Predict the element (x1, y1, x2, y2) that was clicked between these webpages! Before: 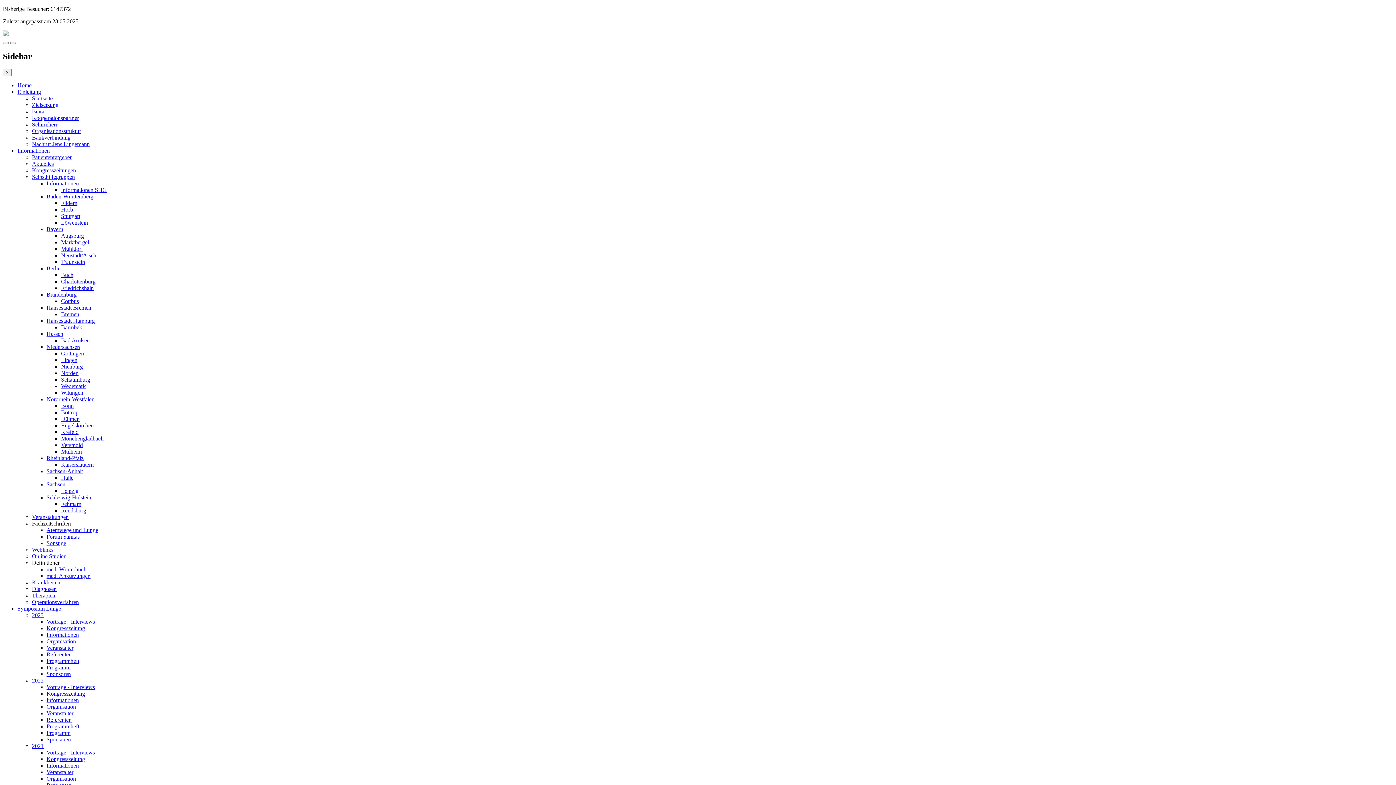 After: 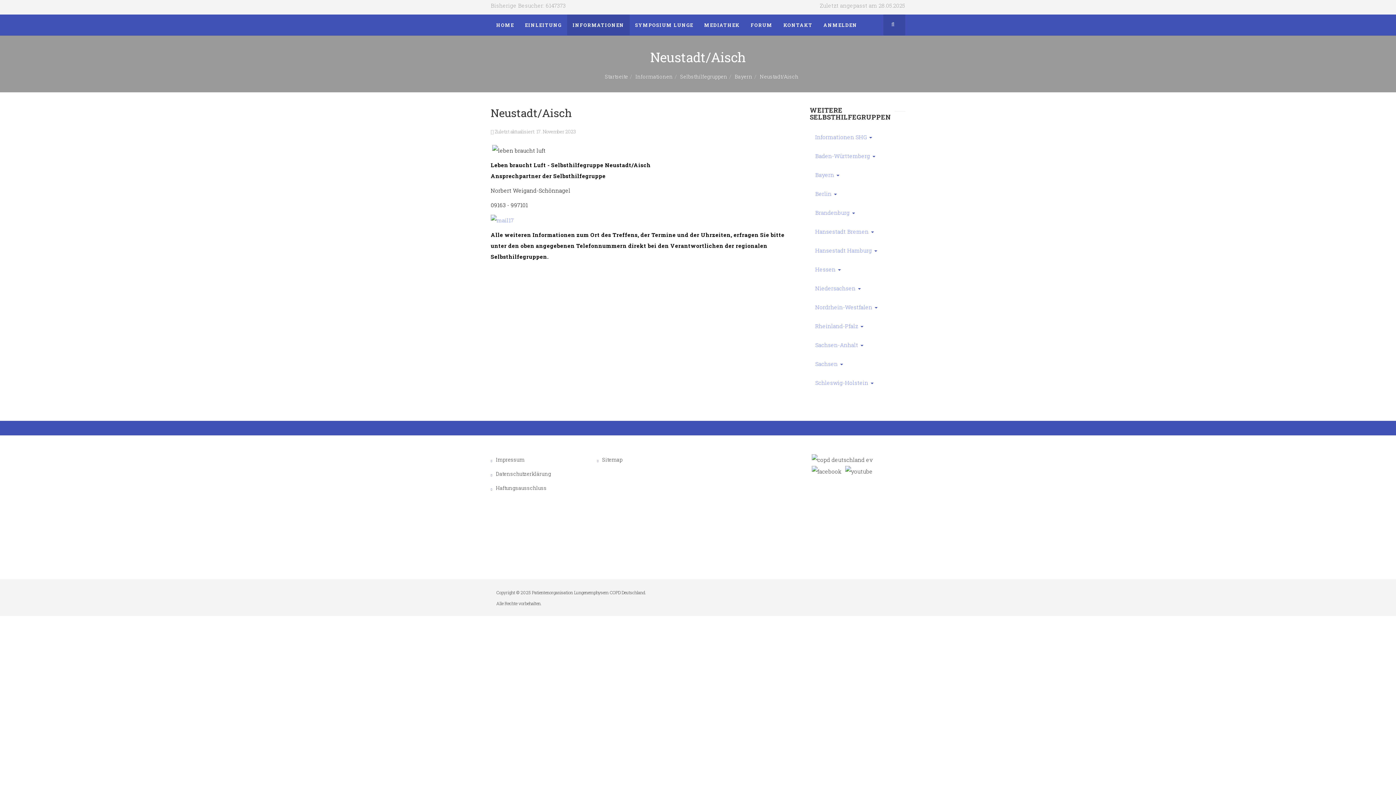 Action: label: Neustadt/Aisch bbox: (61, 252, 96, 258)